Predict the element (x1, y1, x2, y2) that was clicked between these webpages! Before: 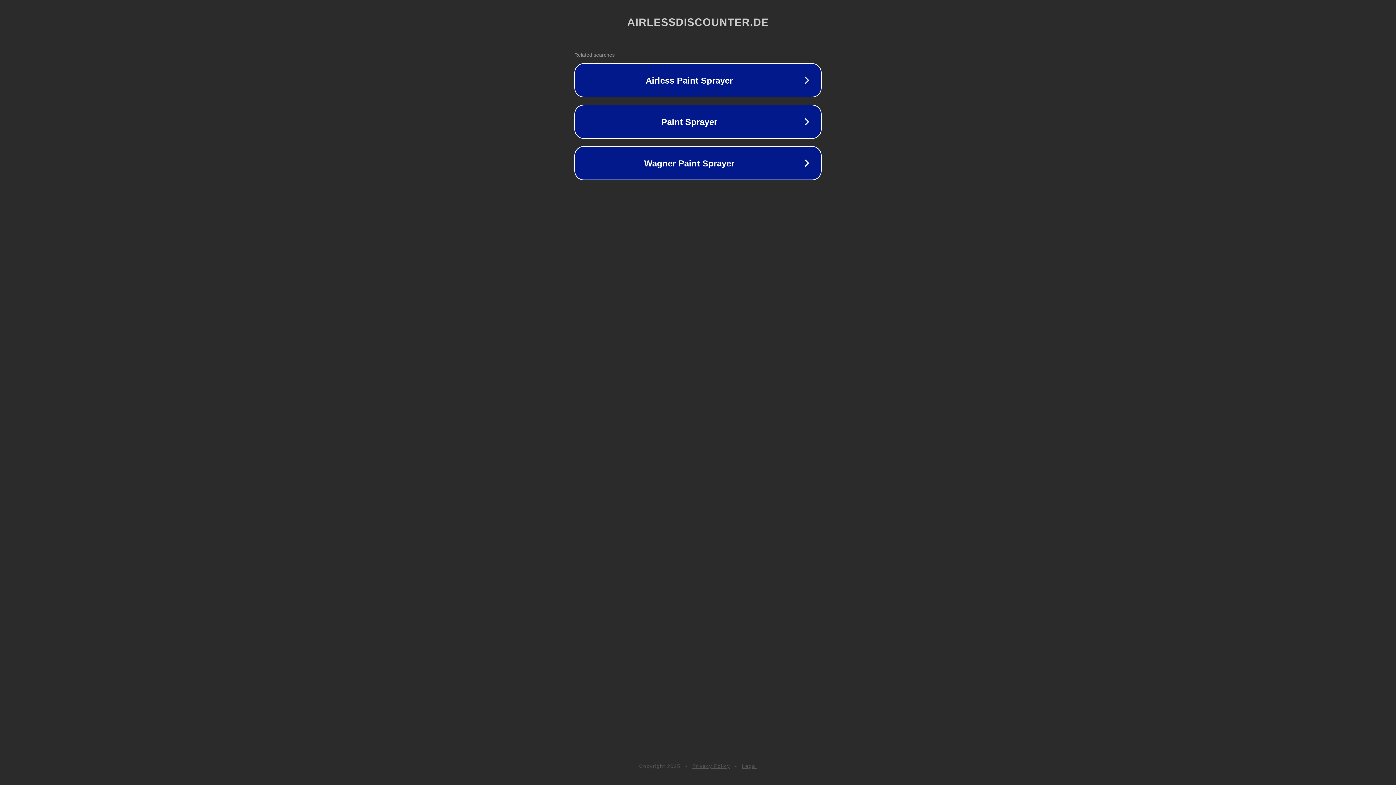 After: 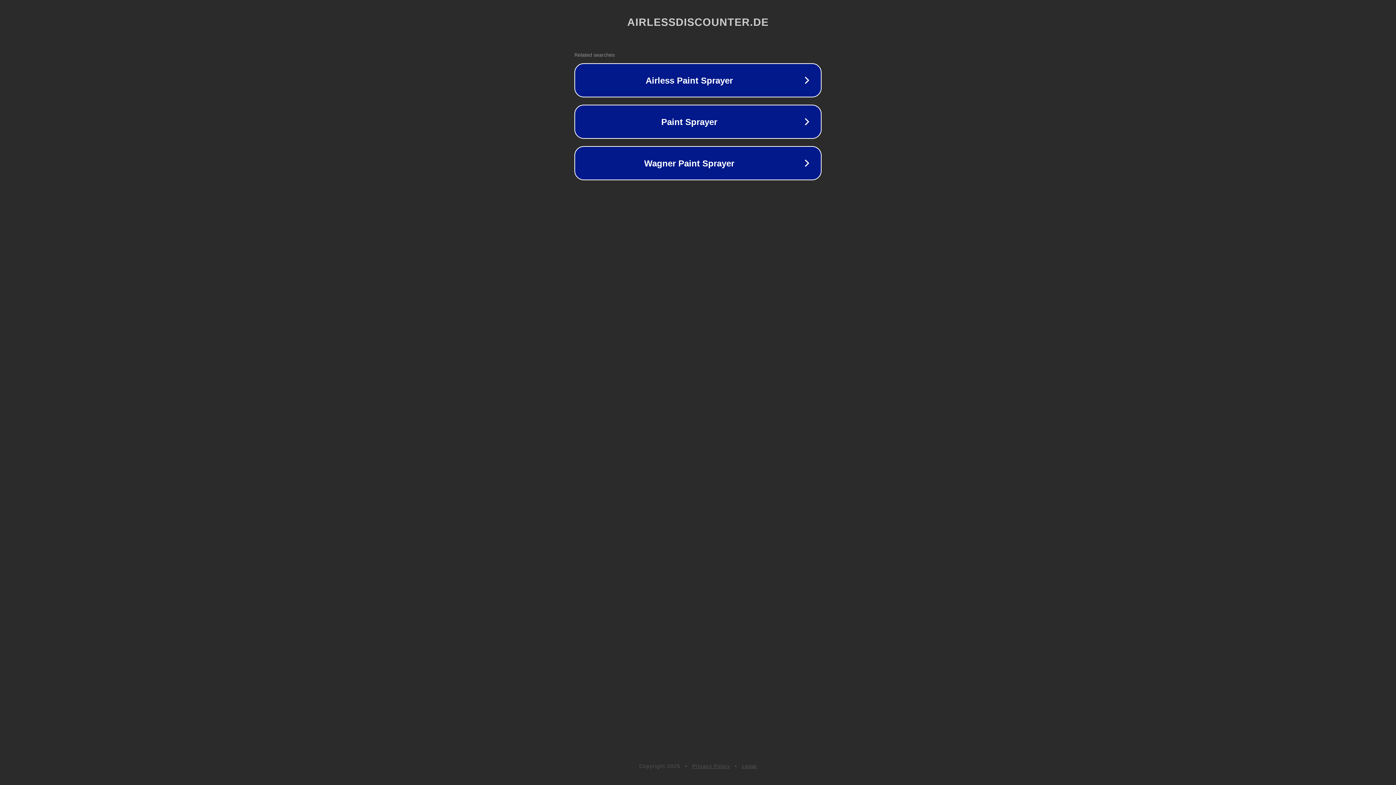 Action: bbox: (742, 763, 757, 769) label: Legal